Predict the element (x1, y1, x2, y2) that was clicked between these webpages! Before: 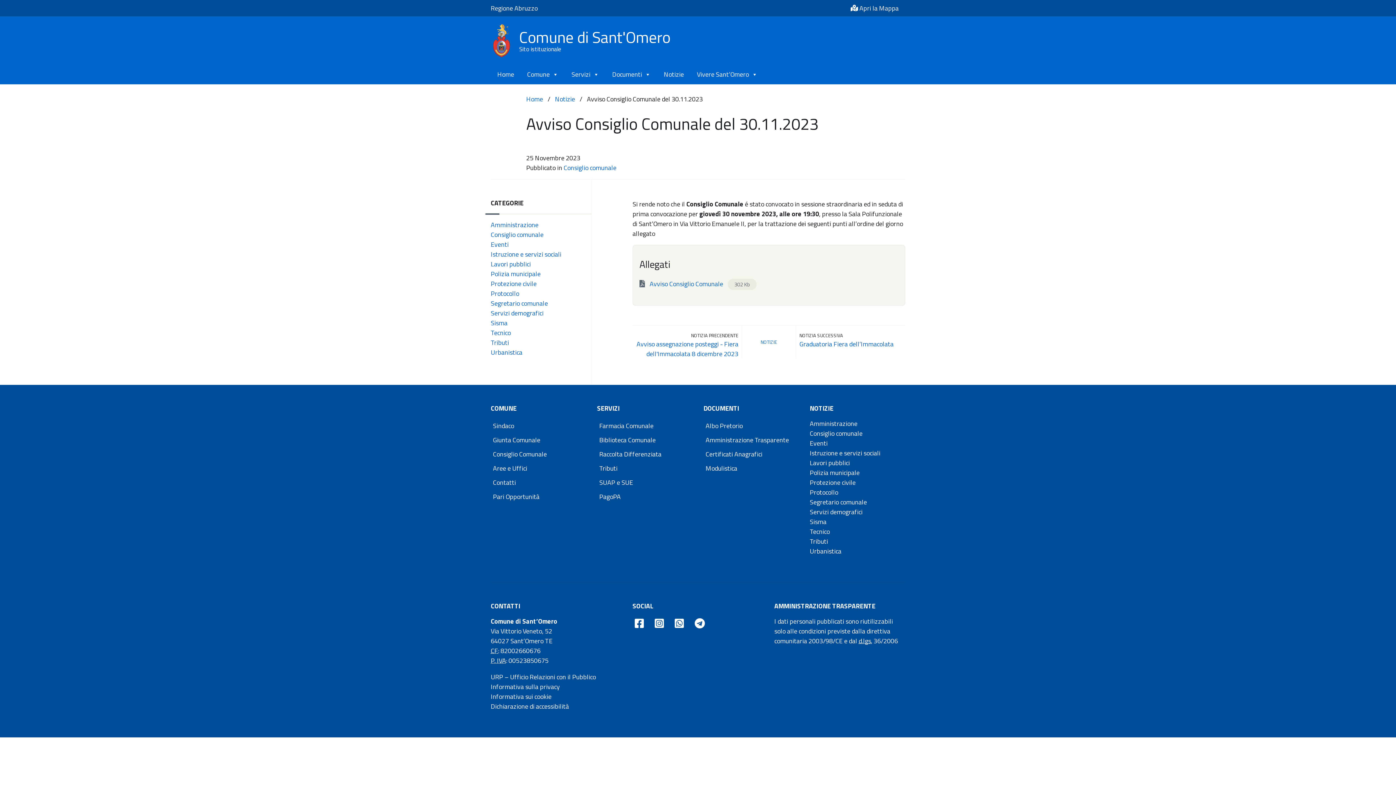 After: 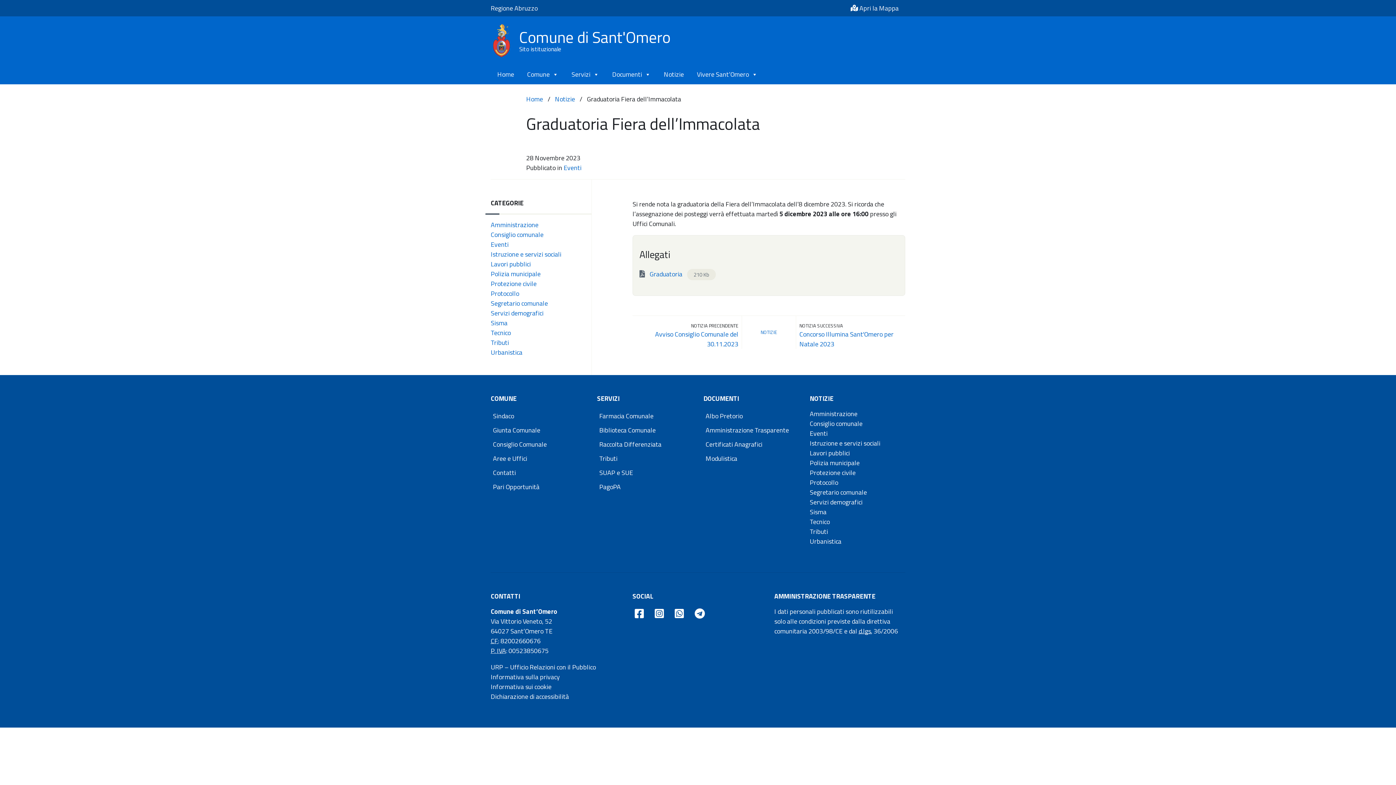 Action: label: Graduatoria Fiera dell’Immacolata bbox: (799, 339, 893, 349)